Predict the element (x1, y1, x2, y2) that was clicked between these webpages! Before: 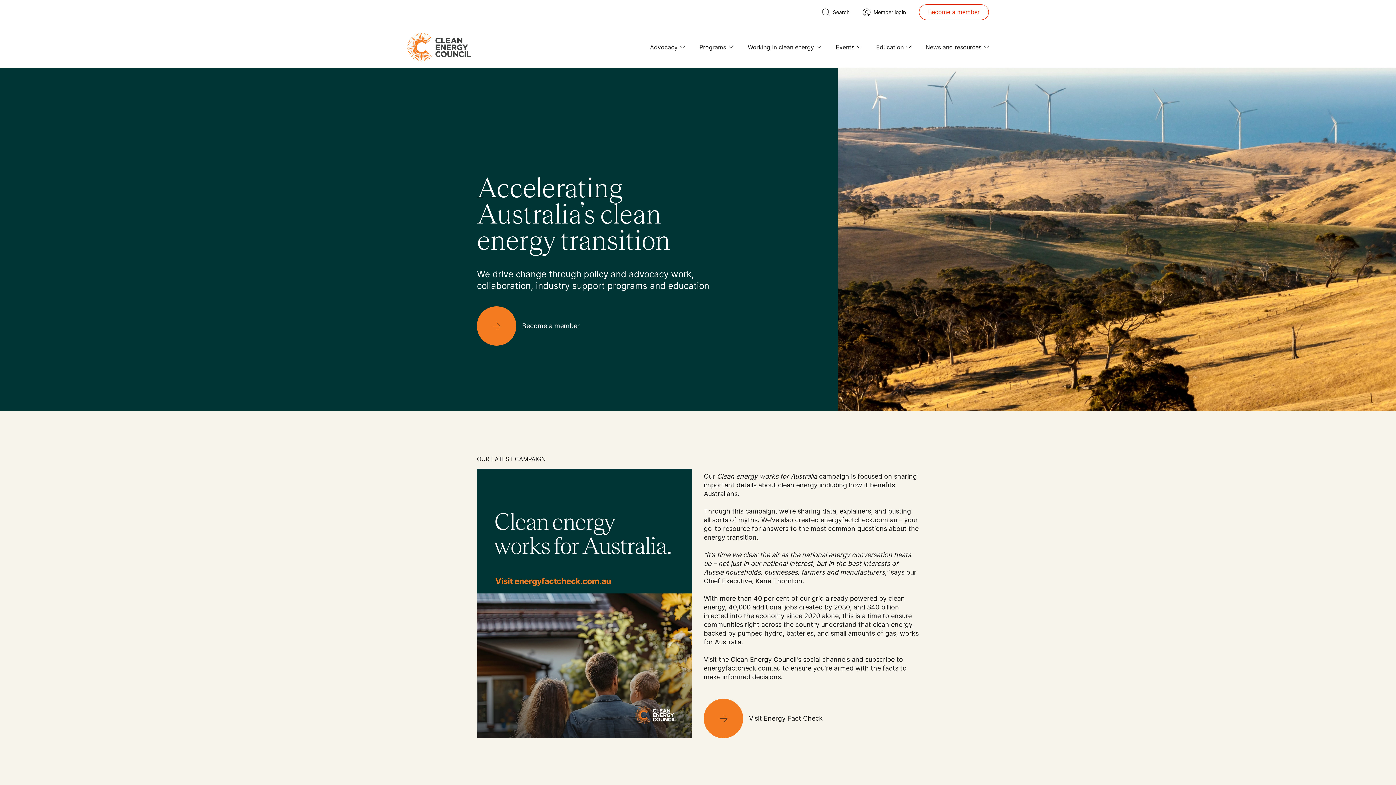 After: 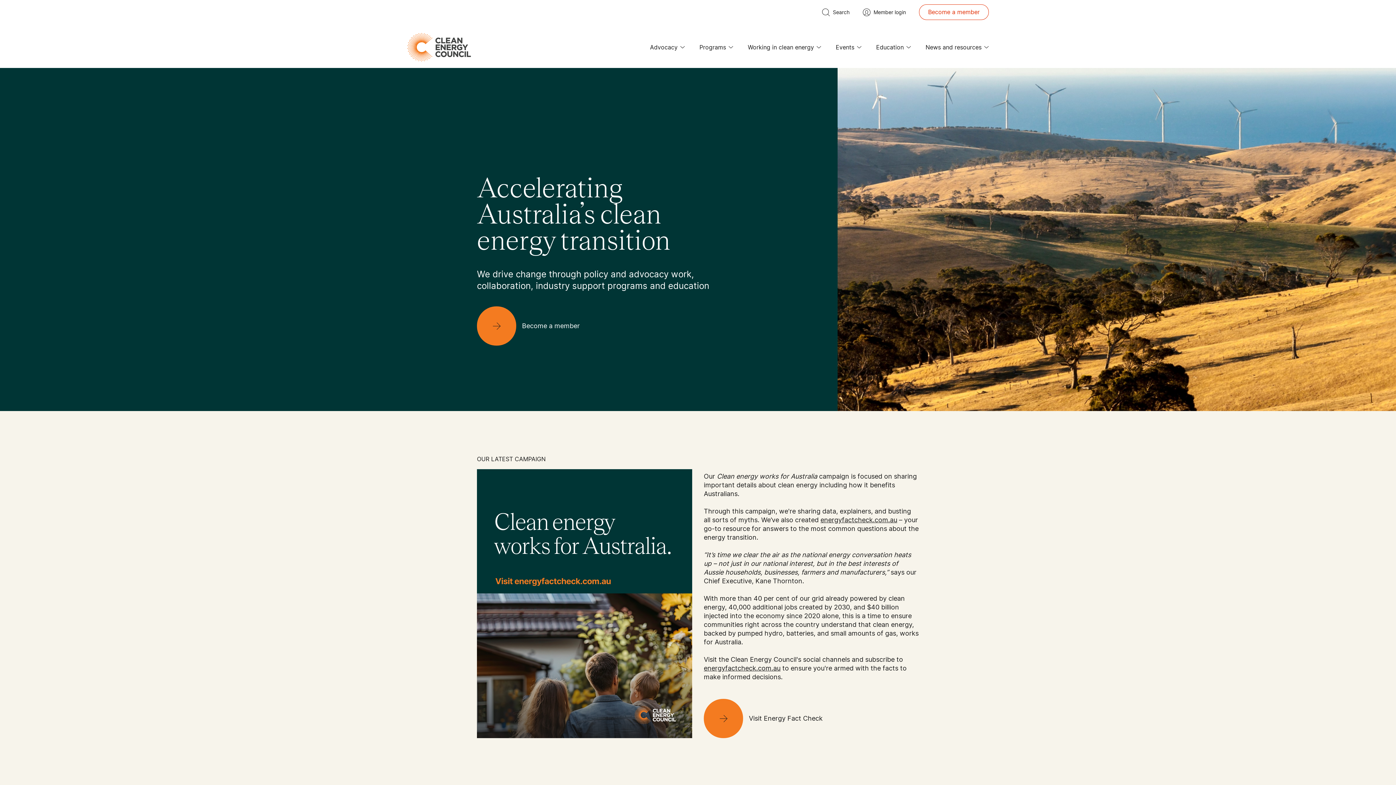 Action: label: energyfactcheck.com.au bbox: (820, 516, 897, 524)